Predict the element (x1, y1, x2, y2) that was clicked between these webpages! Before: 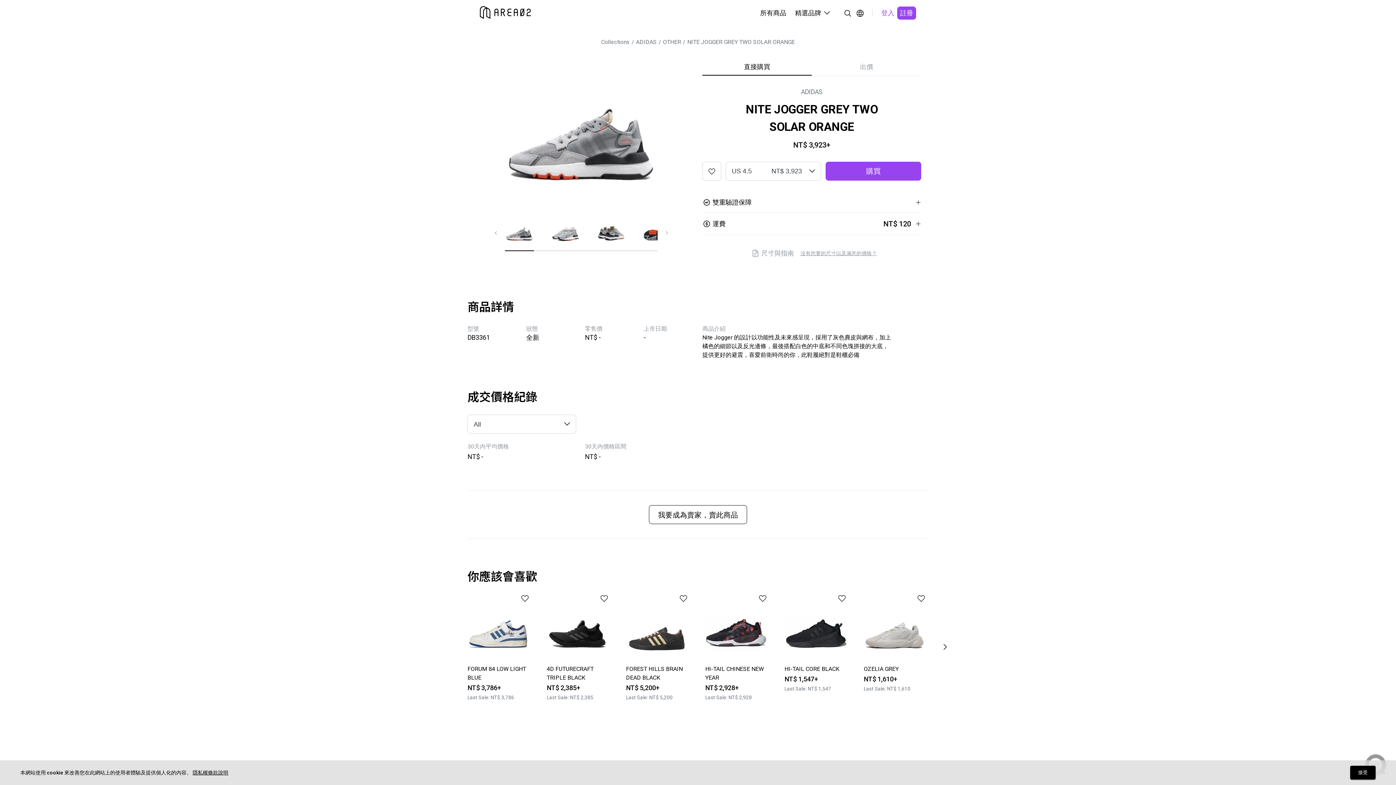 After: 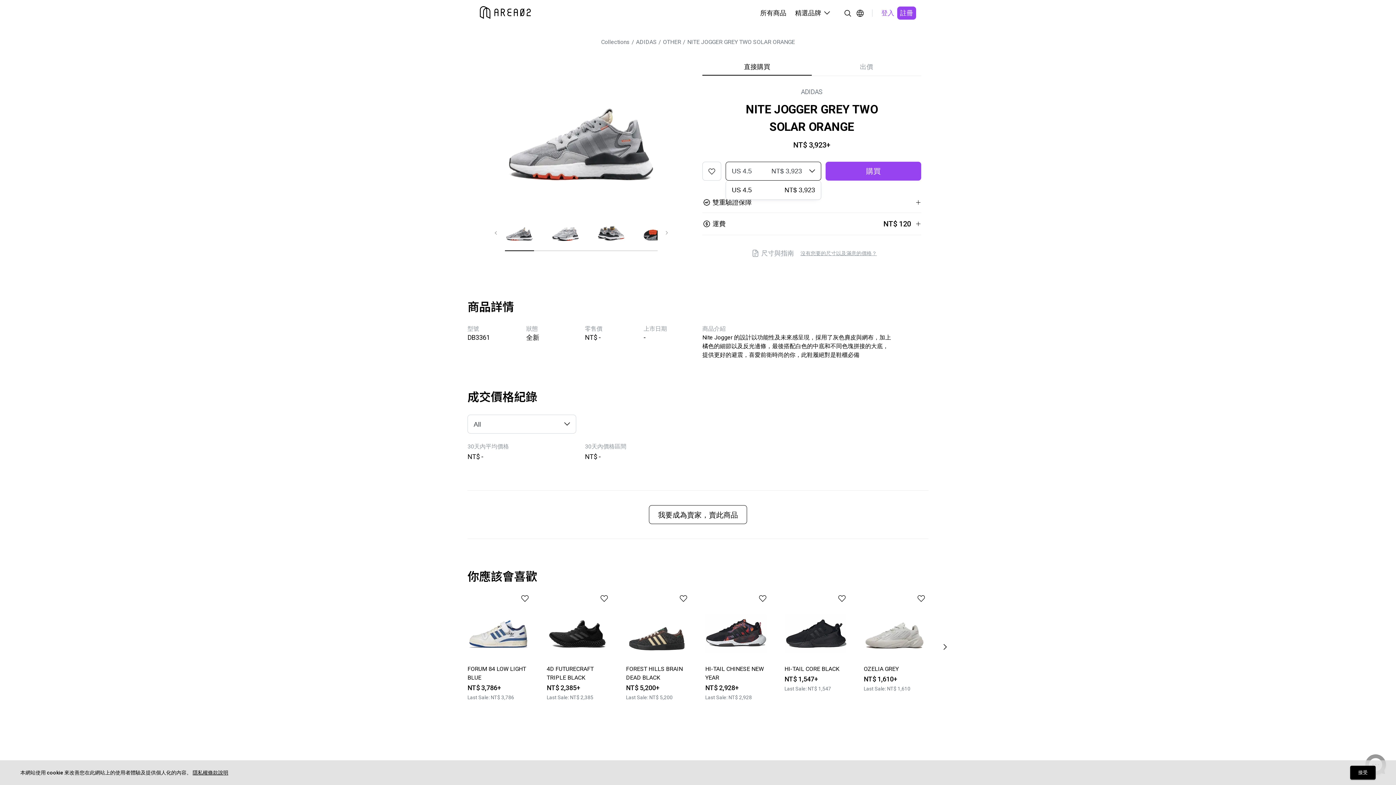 Action: label: US 4.5
NT$ 3,923 bbox: (725, 161, 821, 180)